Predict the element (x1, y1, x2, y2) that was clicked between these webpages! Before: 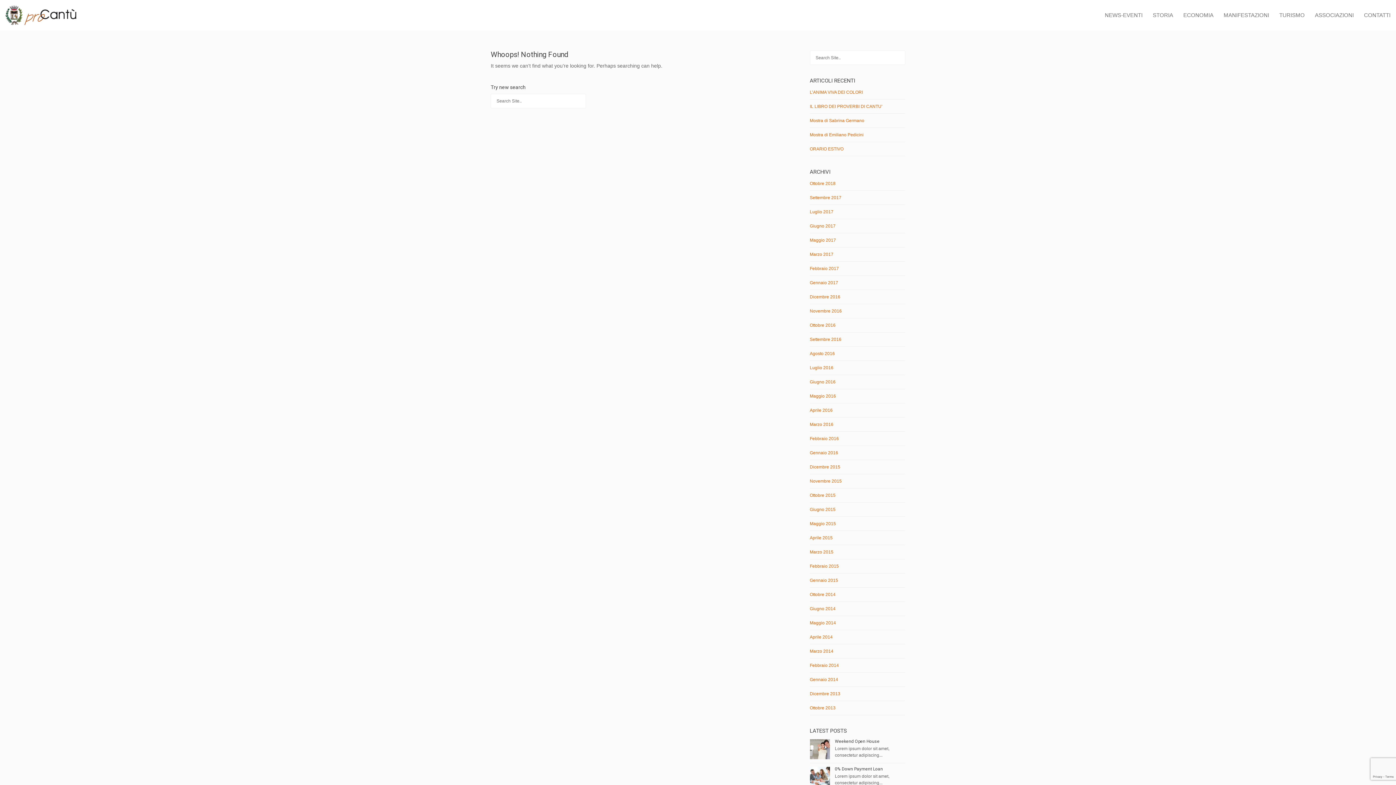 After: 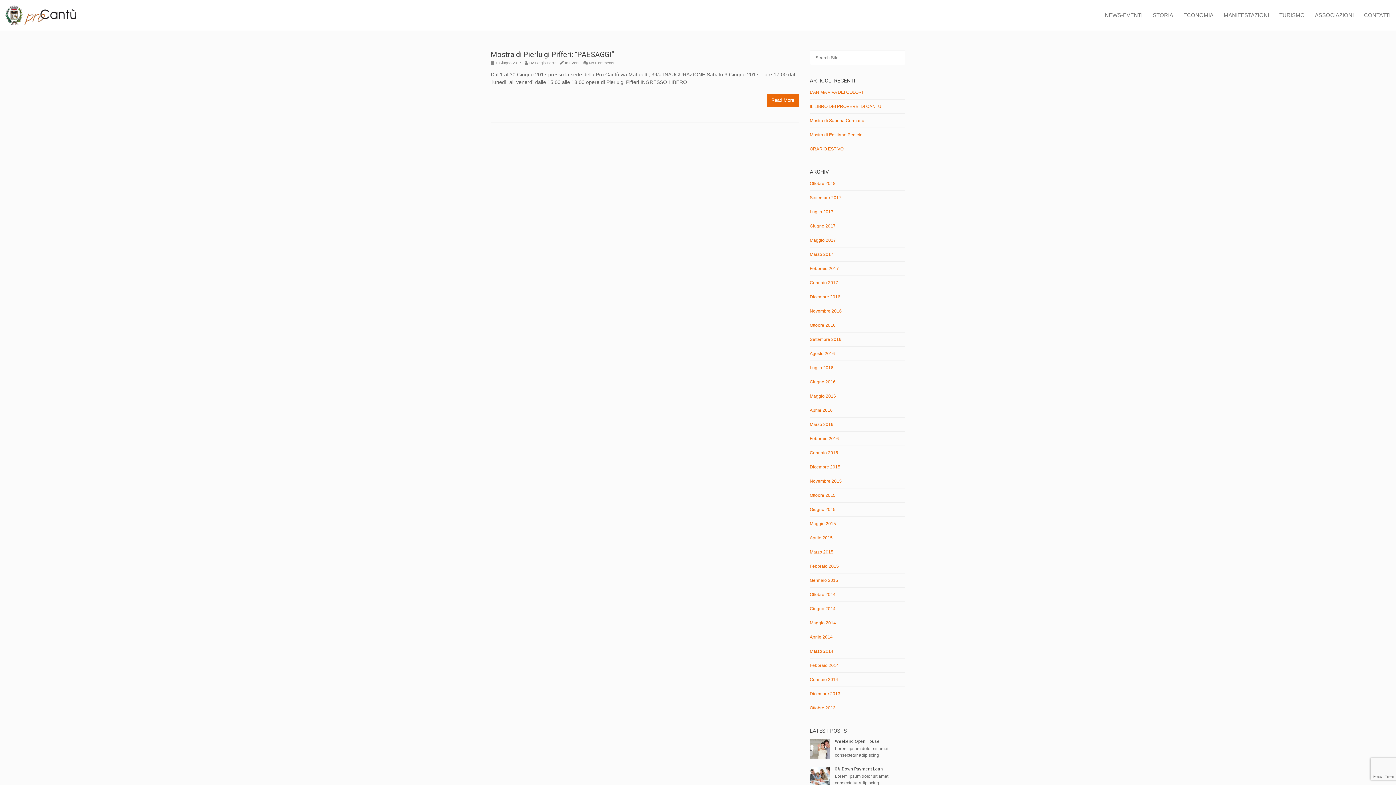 Action: label: Giugno 2017 bbox: (810, 223, 835, 228)